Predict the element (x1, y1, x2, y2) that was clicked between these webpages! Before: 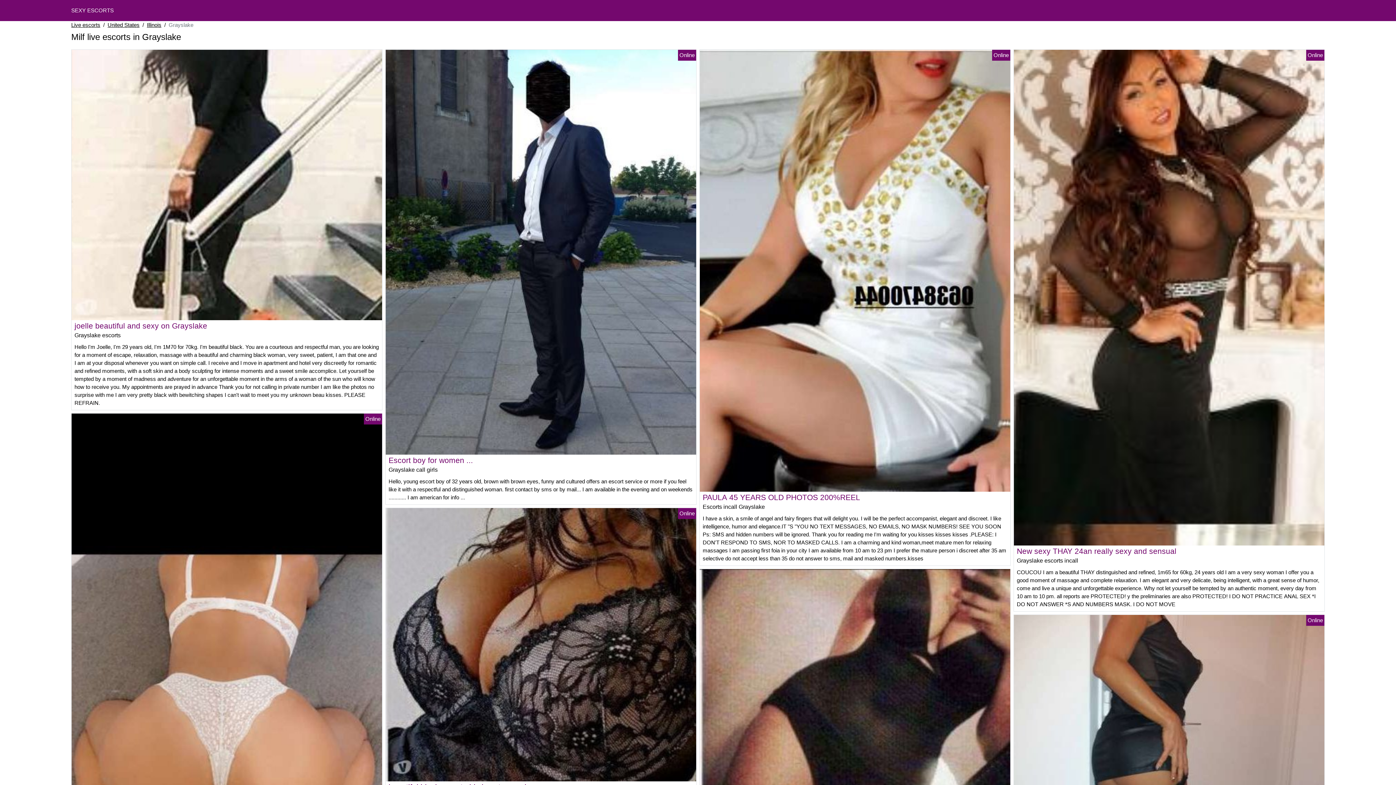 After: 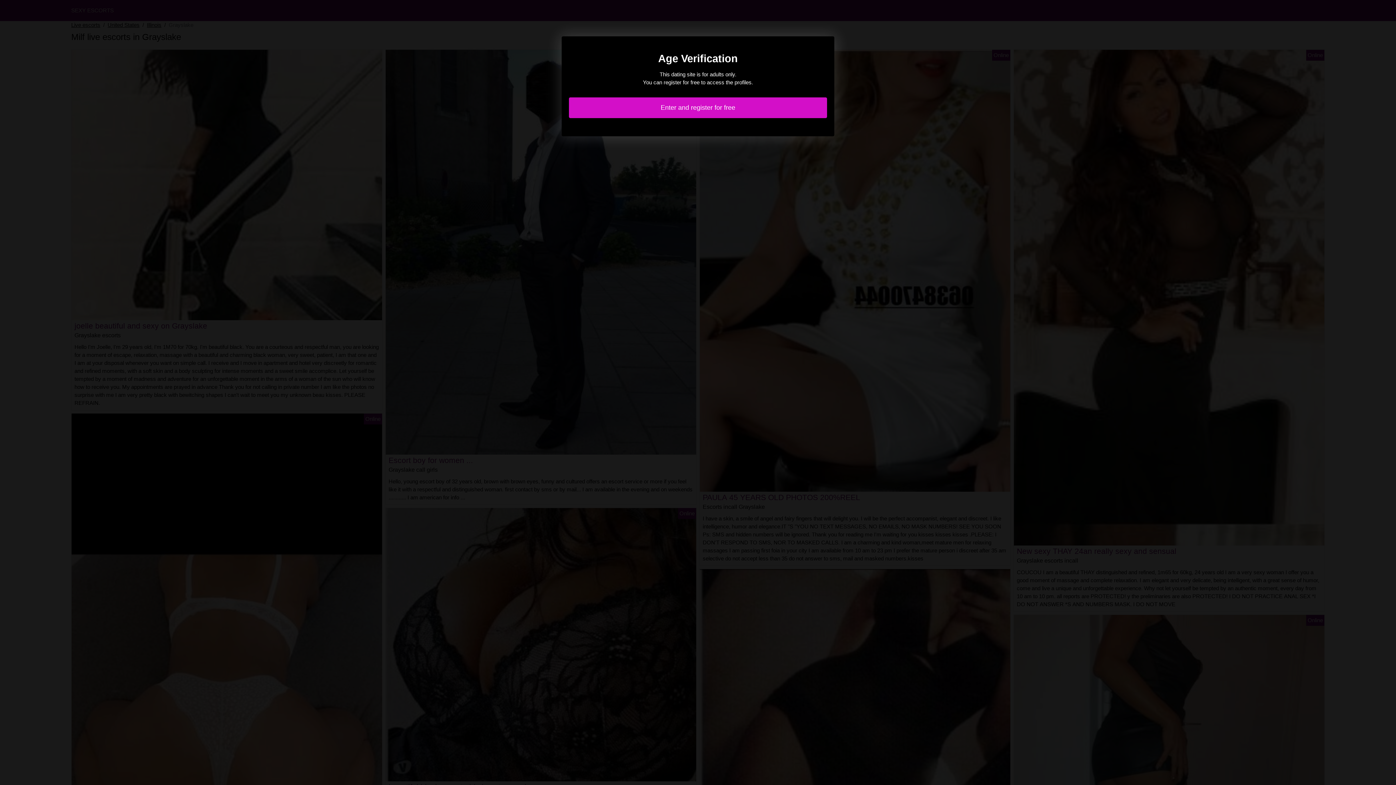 Action: bbox: (385, 641, 696, 647)